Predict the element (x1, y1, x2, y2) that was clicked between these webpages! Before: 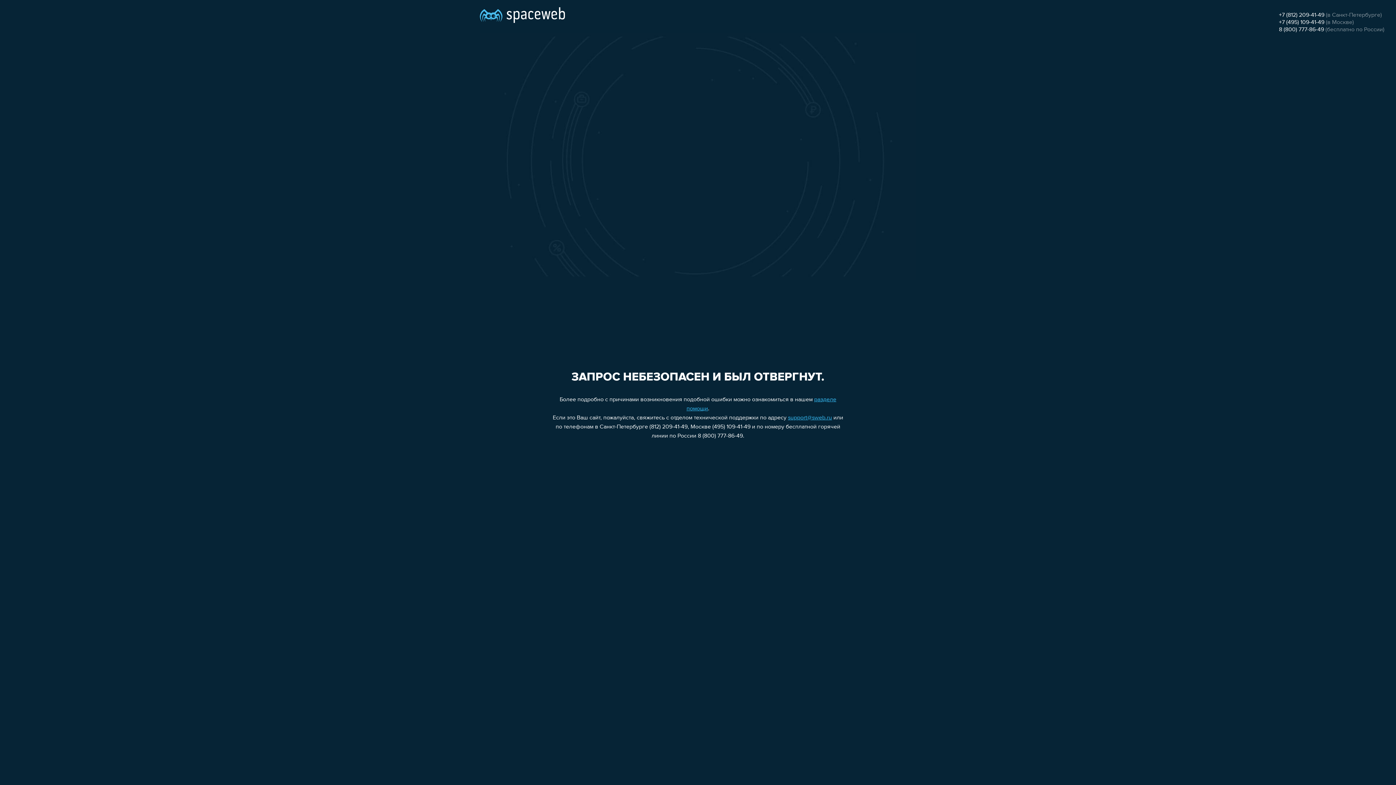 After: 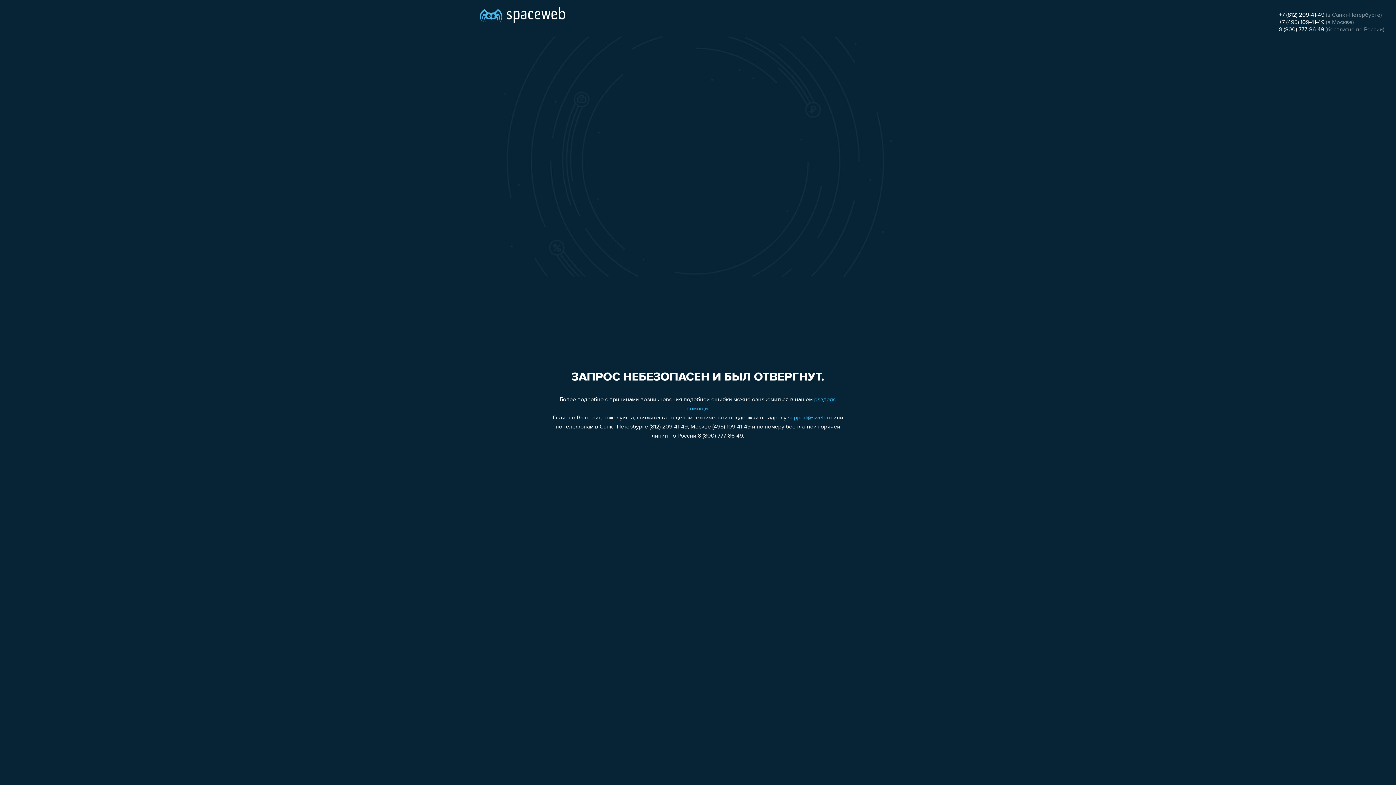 Action: bbox: (1279, 26, 1324, 32) label: 8 (800) 777-86-49